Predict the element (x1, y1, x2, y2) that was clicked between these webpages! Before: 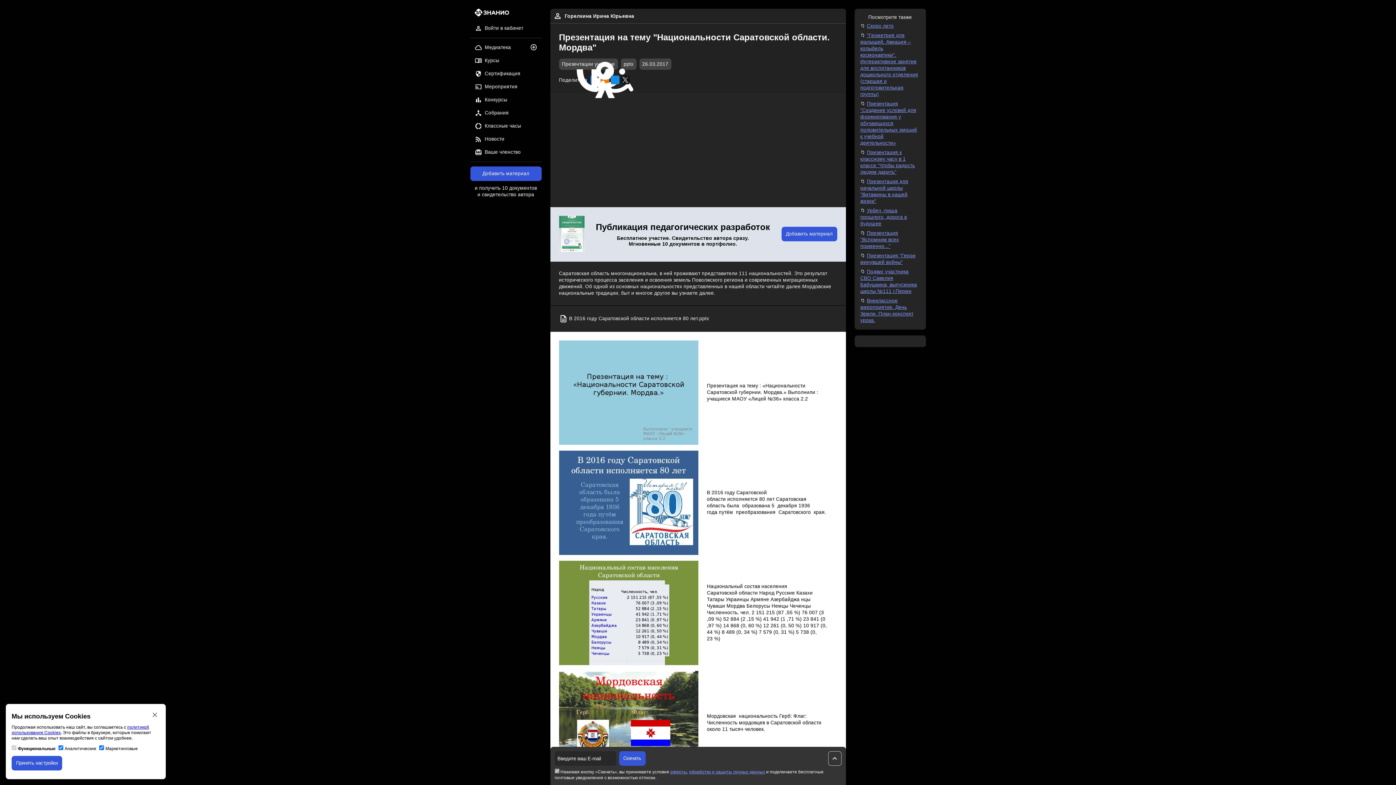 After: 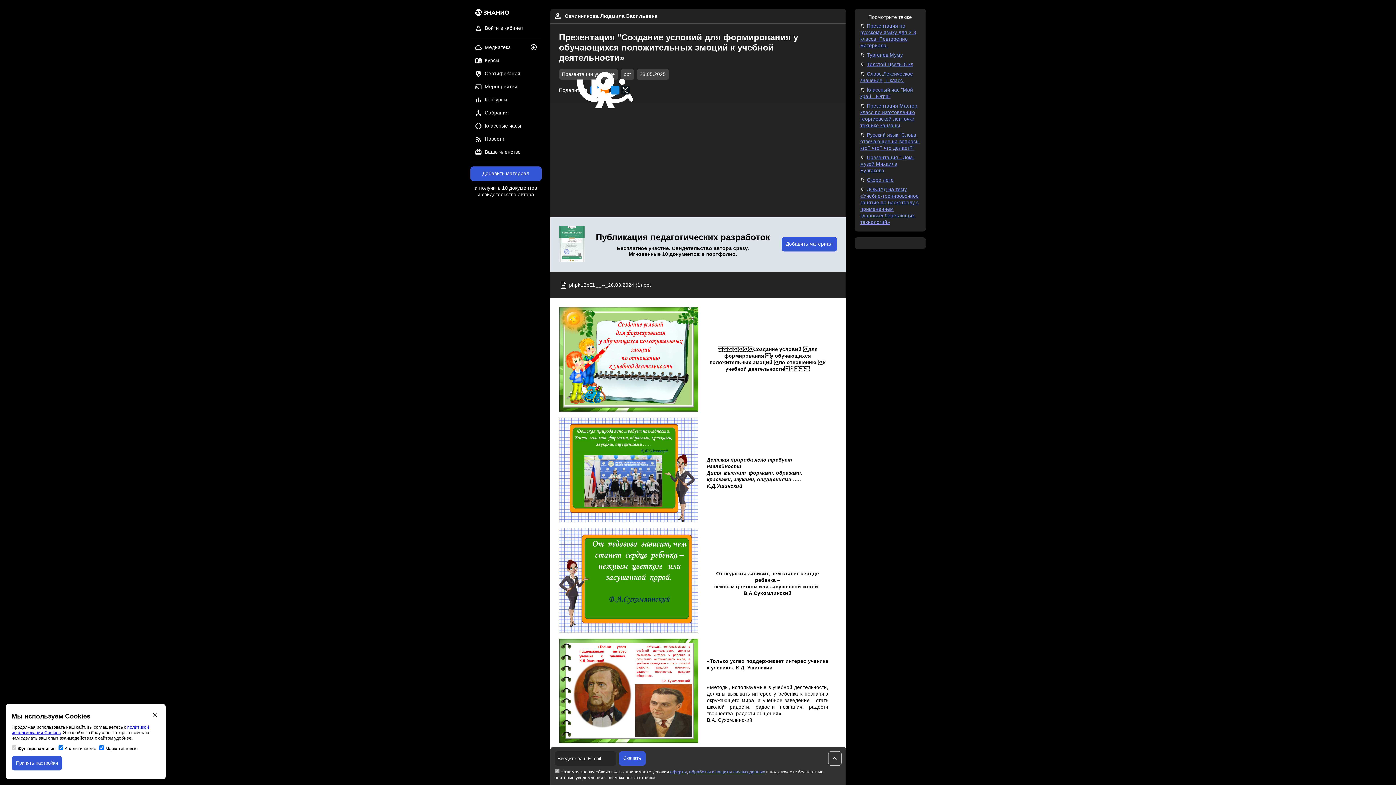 Action: bbox: (860, 101, 917, 145) label: Презентация "Создание условий для формирования у обучающихся положительных эмоций к учебной деятельности»